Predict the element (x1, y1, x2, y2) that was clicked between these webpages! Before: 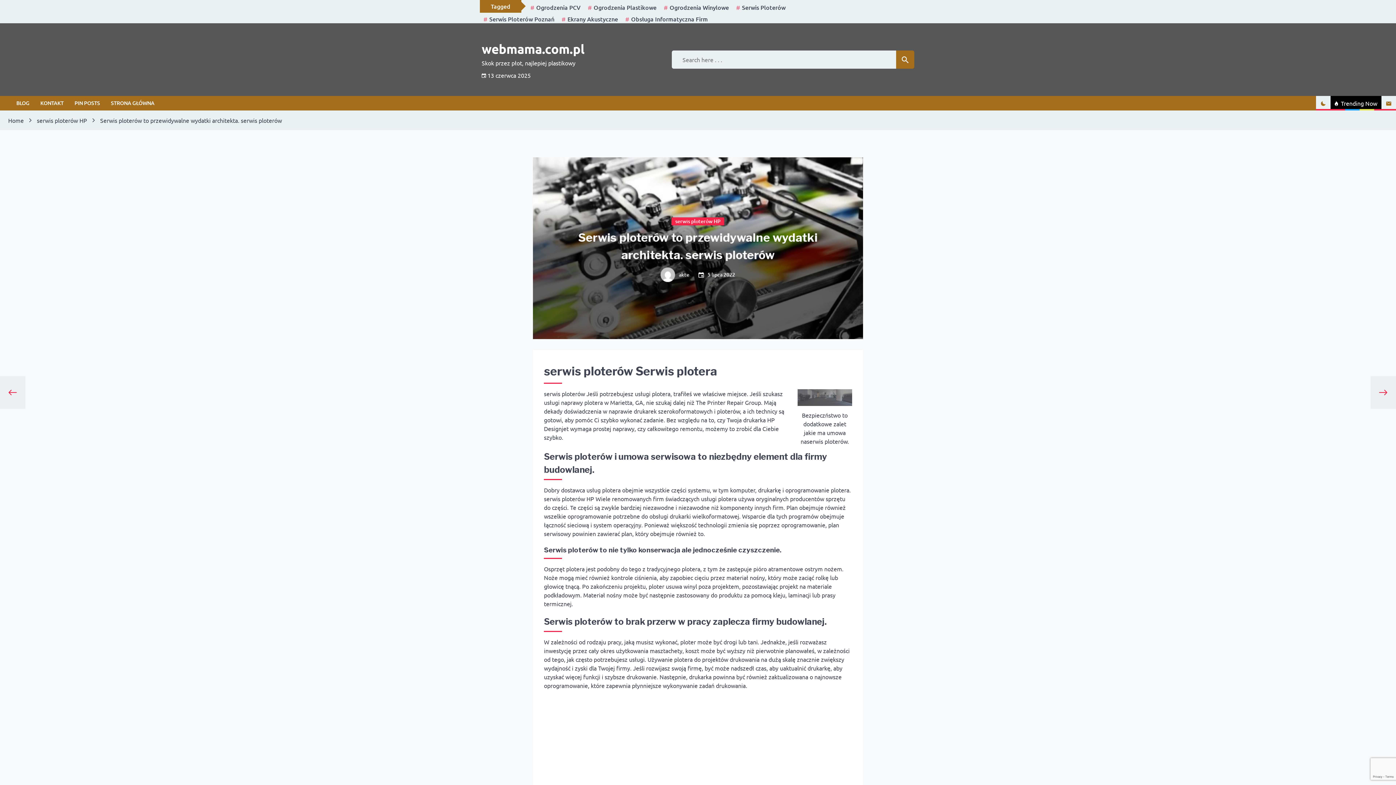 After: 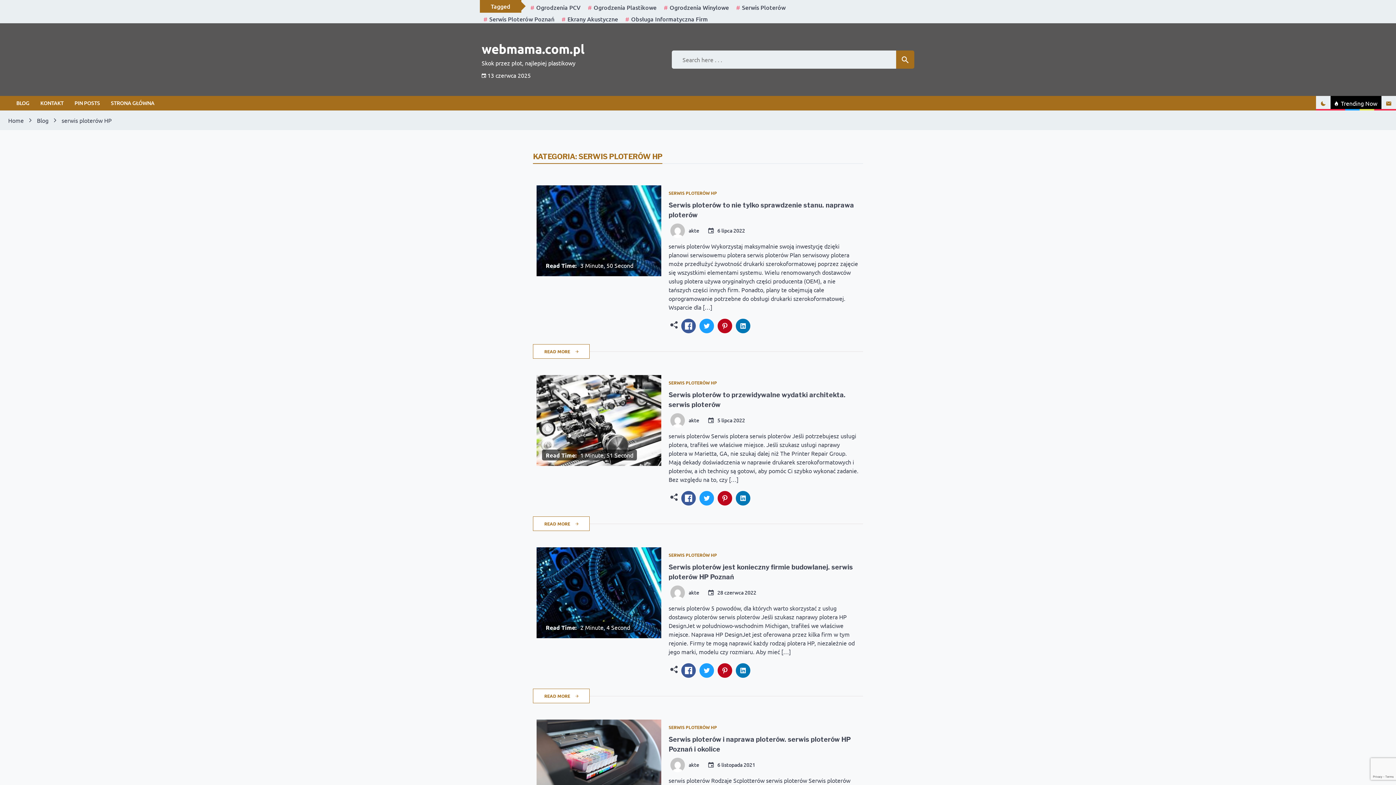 Action: label: serwis ploterów HP bbox: (671, 217, 724, 225)